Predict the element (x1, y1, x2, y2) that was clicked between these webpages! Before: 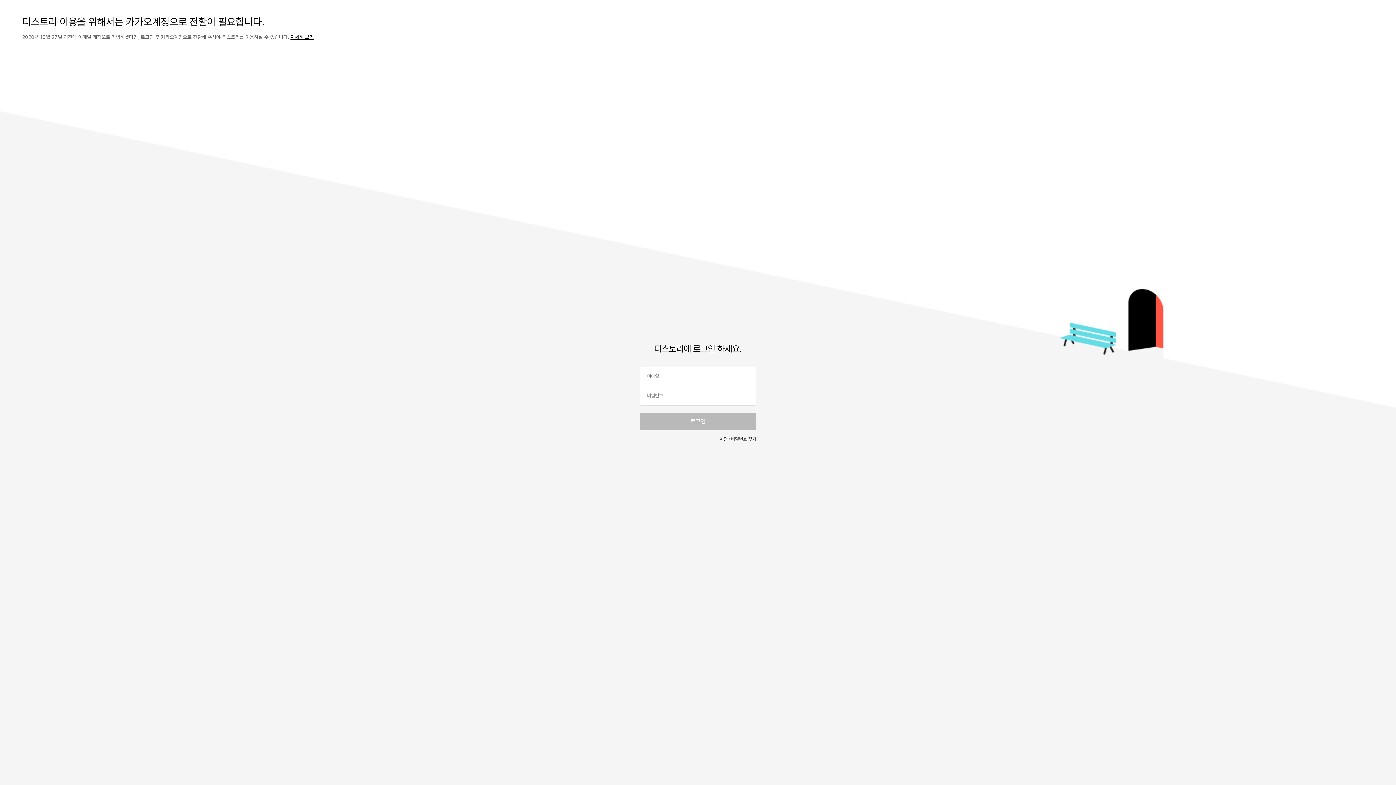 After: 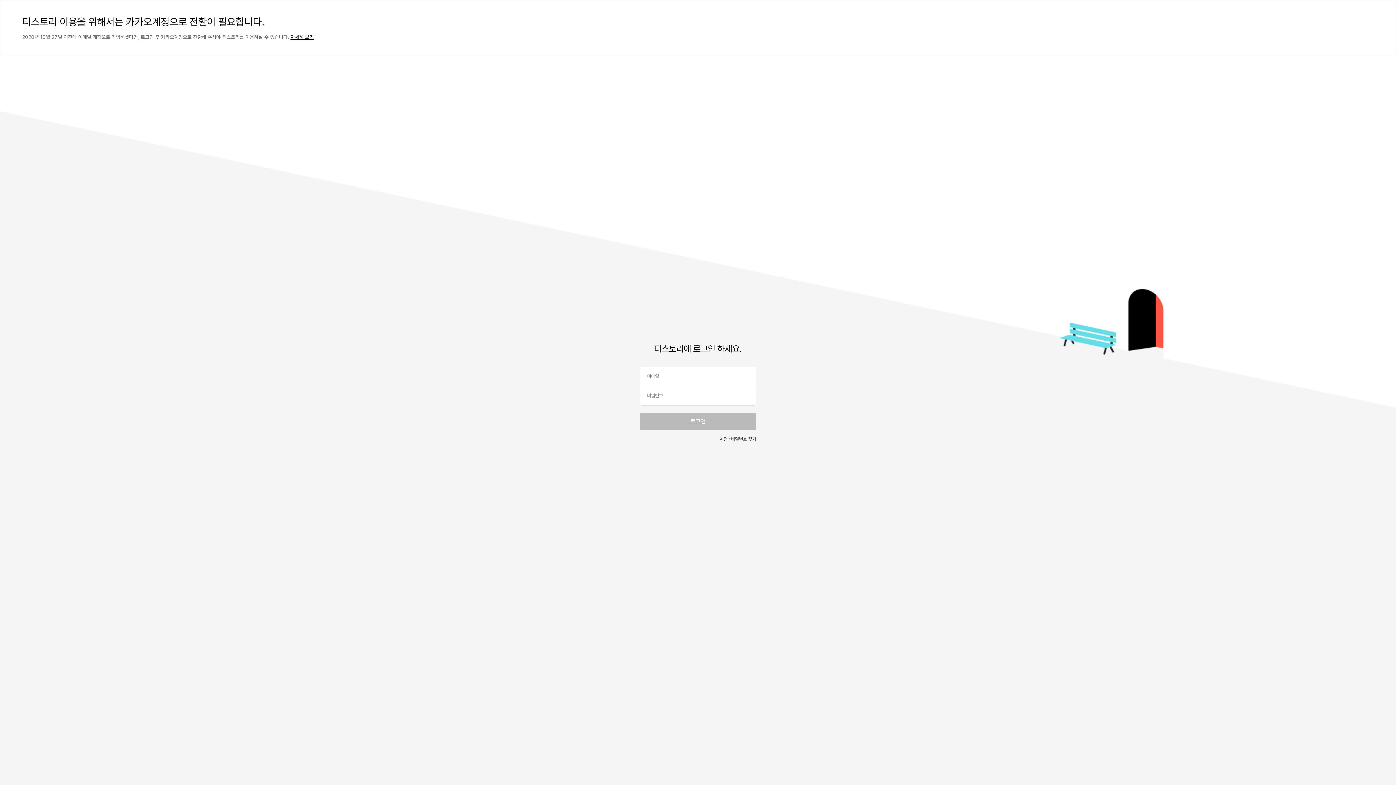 Action: bbox: (290, 34, 313, 40) label: 자세히 보기